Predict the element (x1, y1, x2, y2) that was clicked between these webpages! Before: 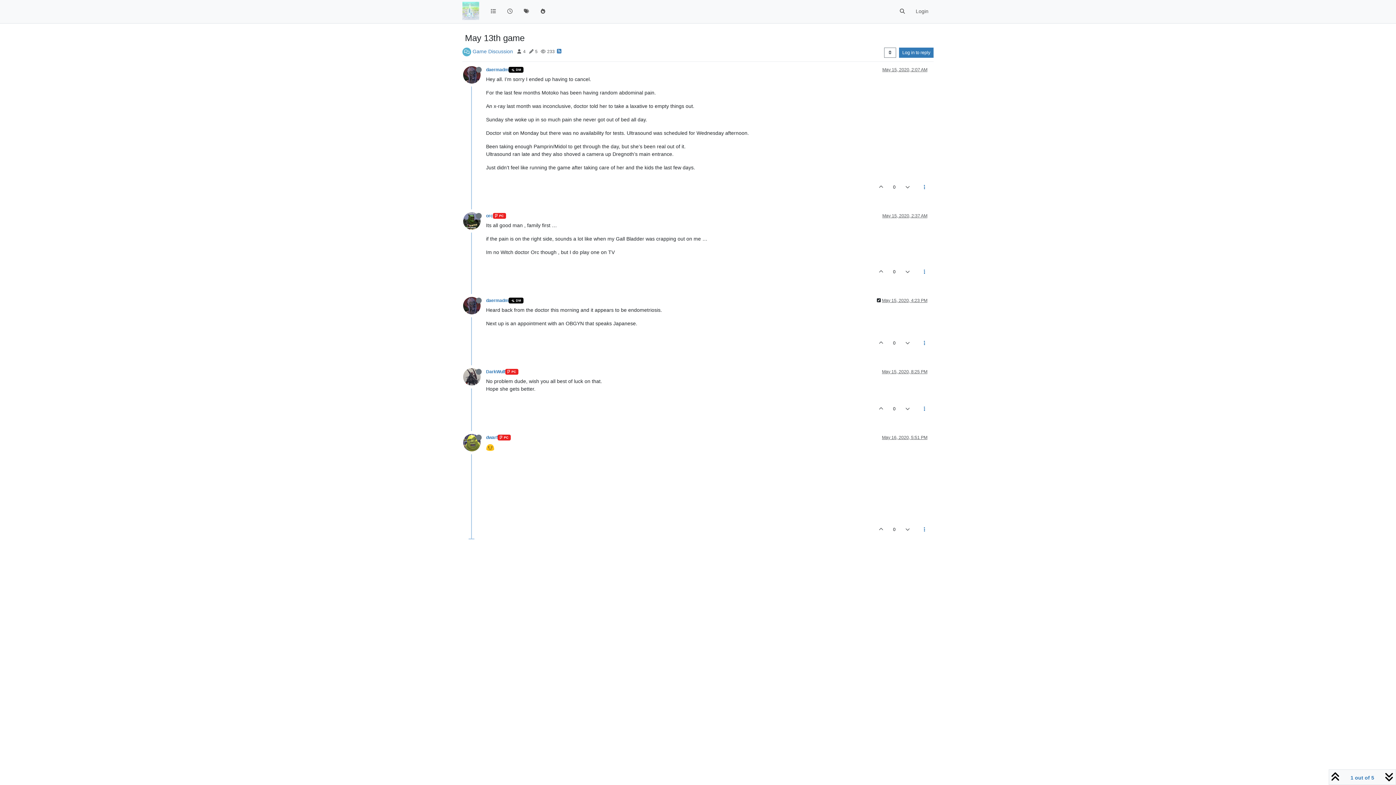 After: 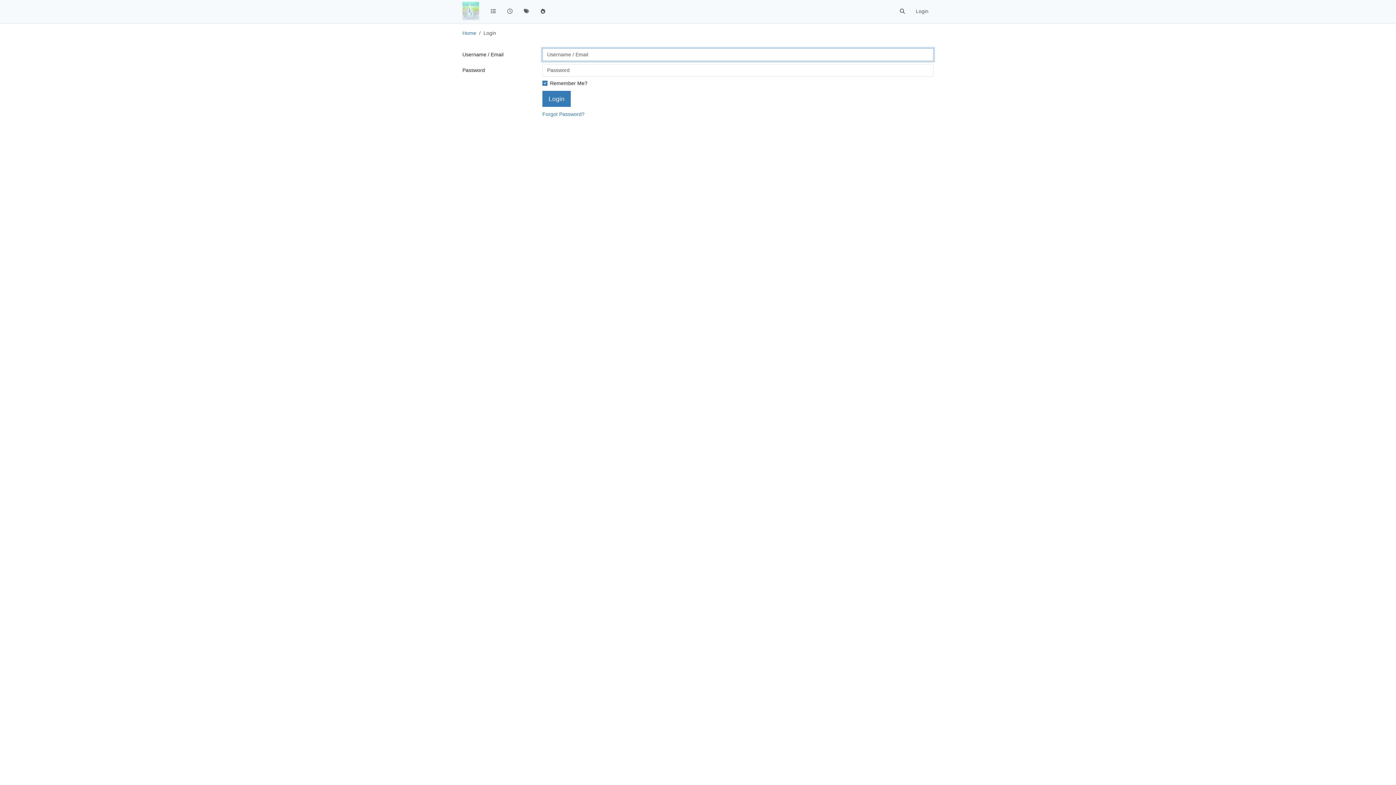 Action: bbox: (899, 334, 915, 352)